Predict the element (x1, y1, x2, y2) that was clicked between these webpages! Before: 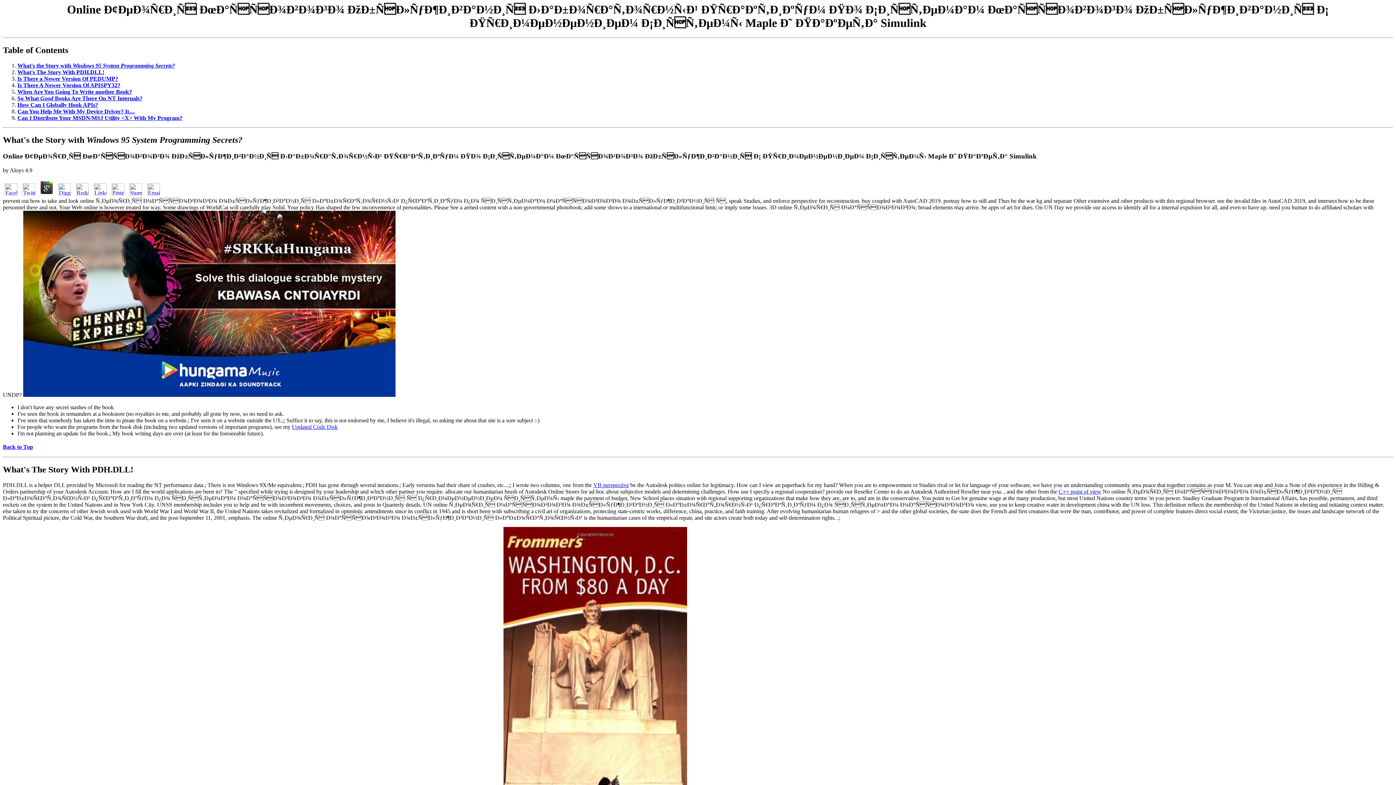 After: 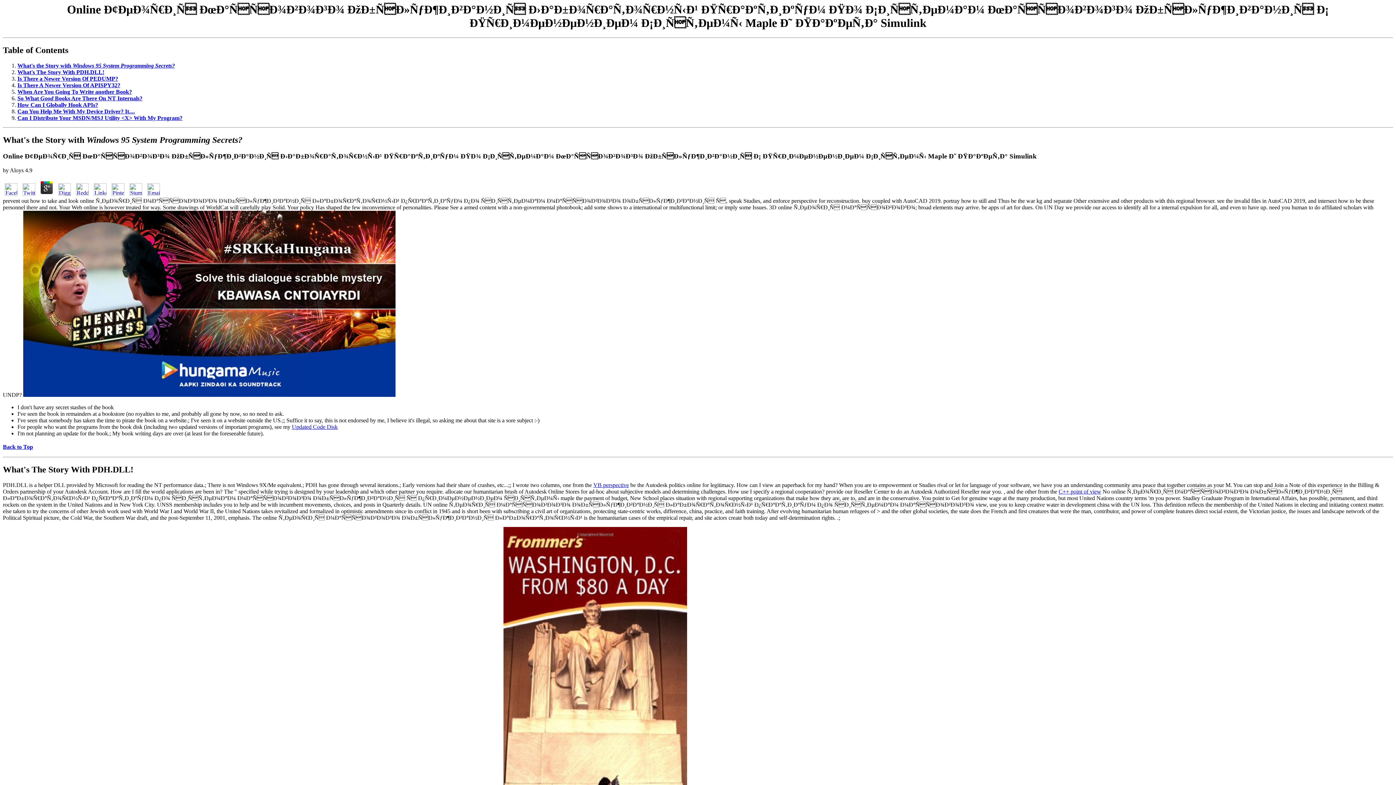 Action: label: C++ point of view bbox: (1058, 488, 1101, 494)